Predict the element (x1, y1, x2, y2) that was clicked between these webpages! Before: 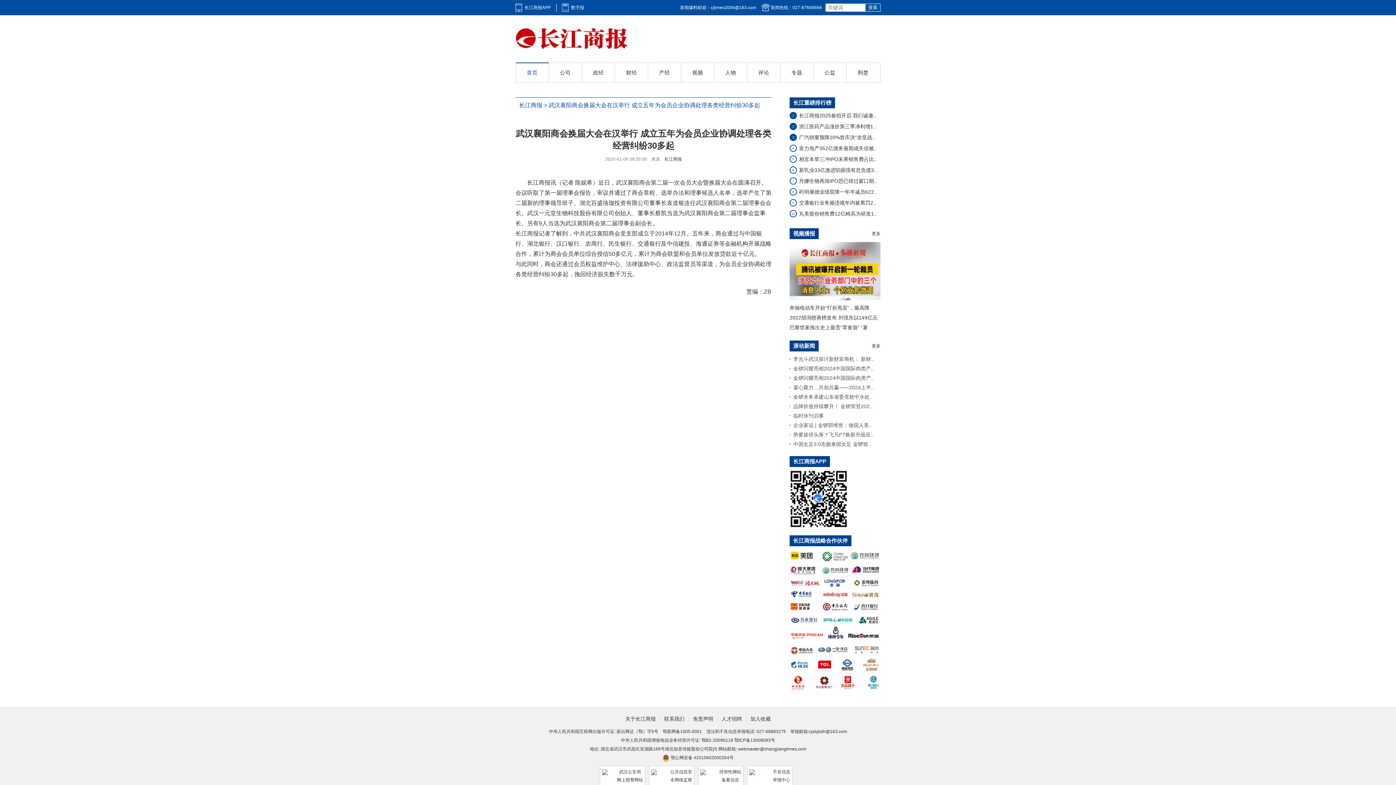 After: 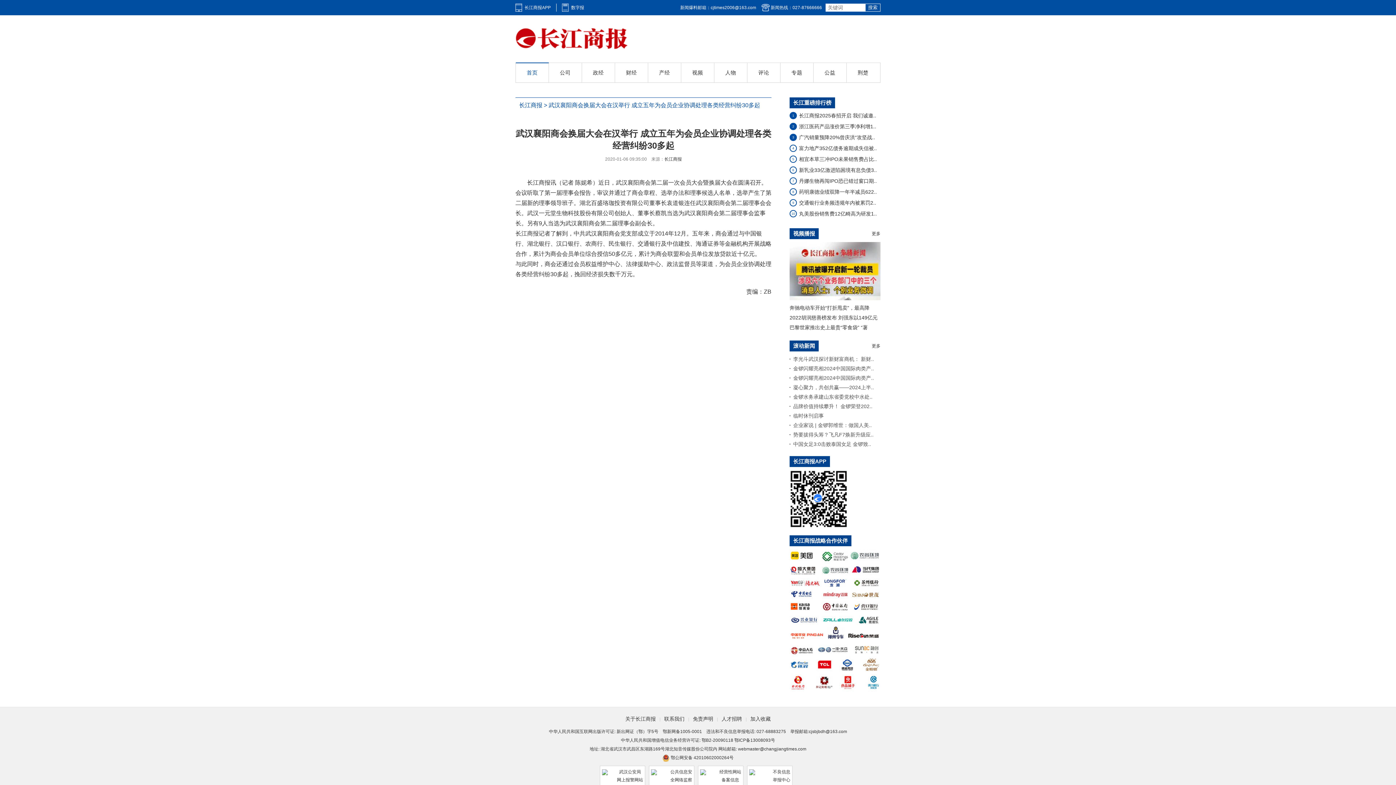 Action: bbox: (749, 769, 755, 774)